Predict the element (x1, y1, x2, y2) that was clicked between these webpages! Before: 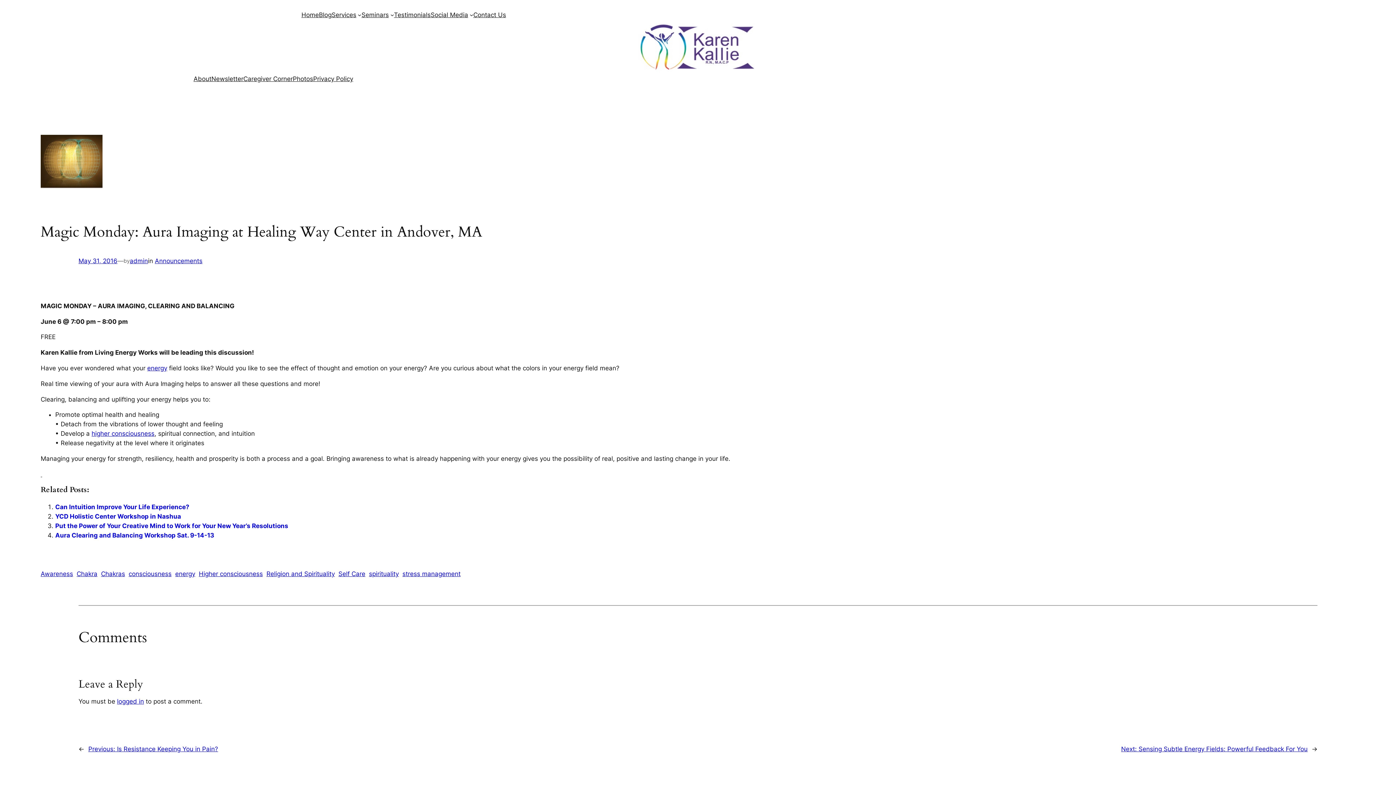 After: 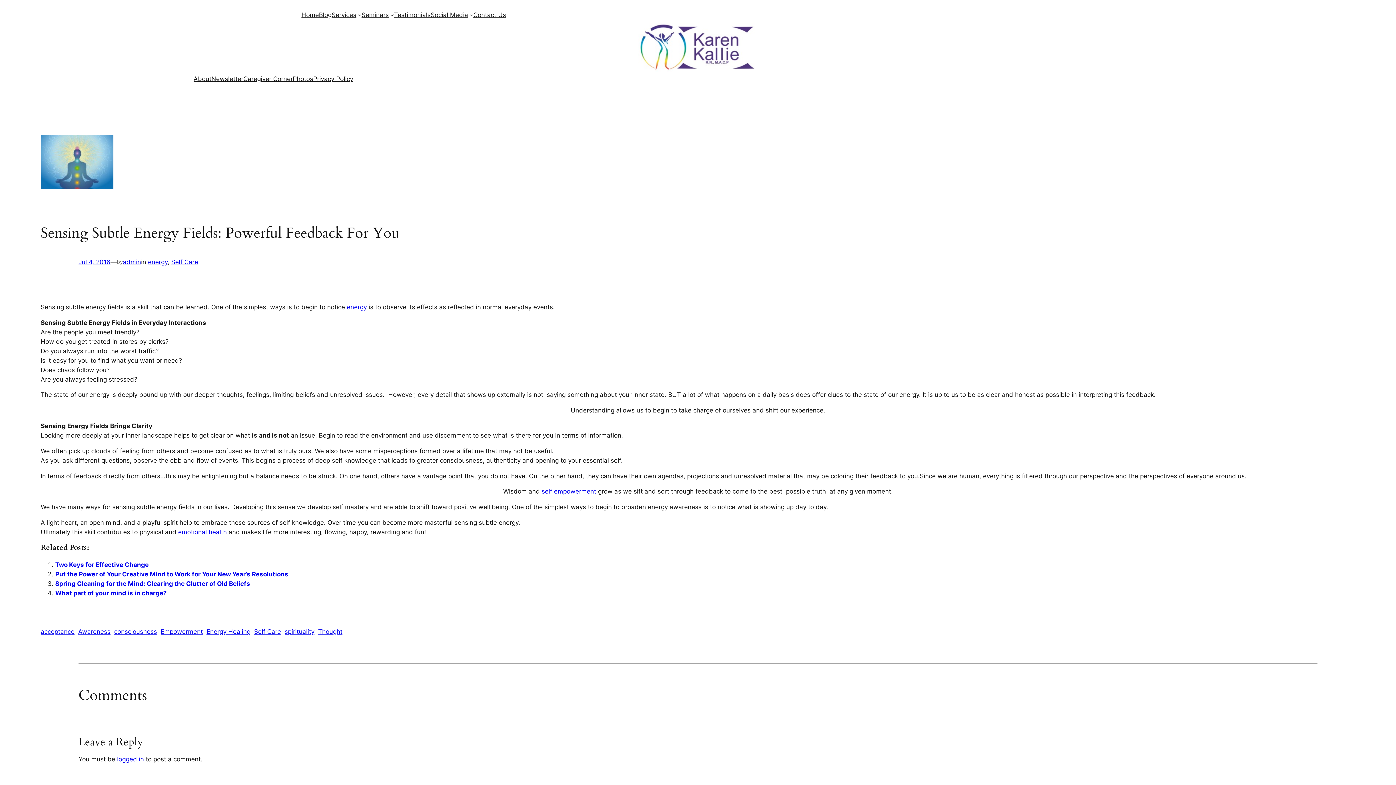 Action: label: Next: Sensing Subtle Energy Fields: Powerful Feedback For You bbox: (1121, 745, 1308, 753)